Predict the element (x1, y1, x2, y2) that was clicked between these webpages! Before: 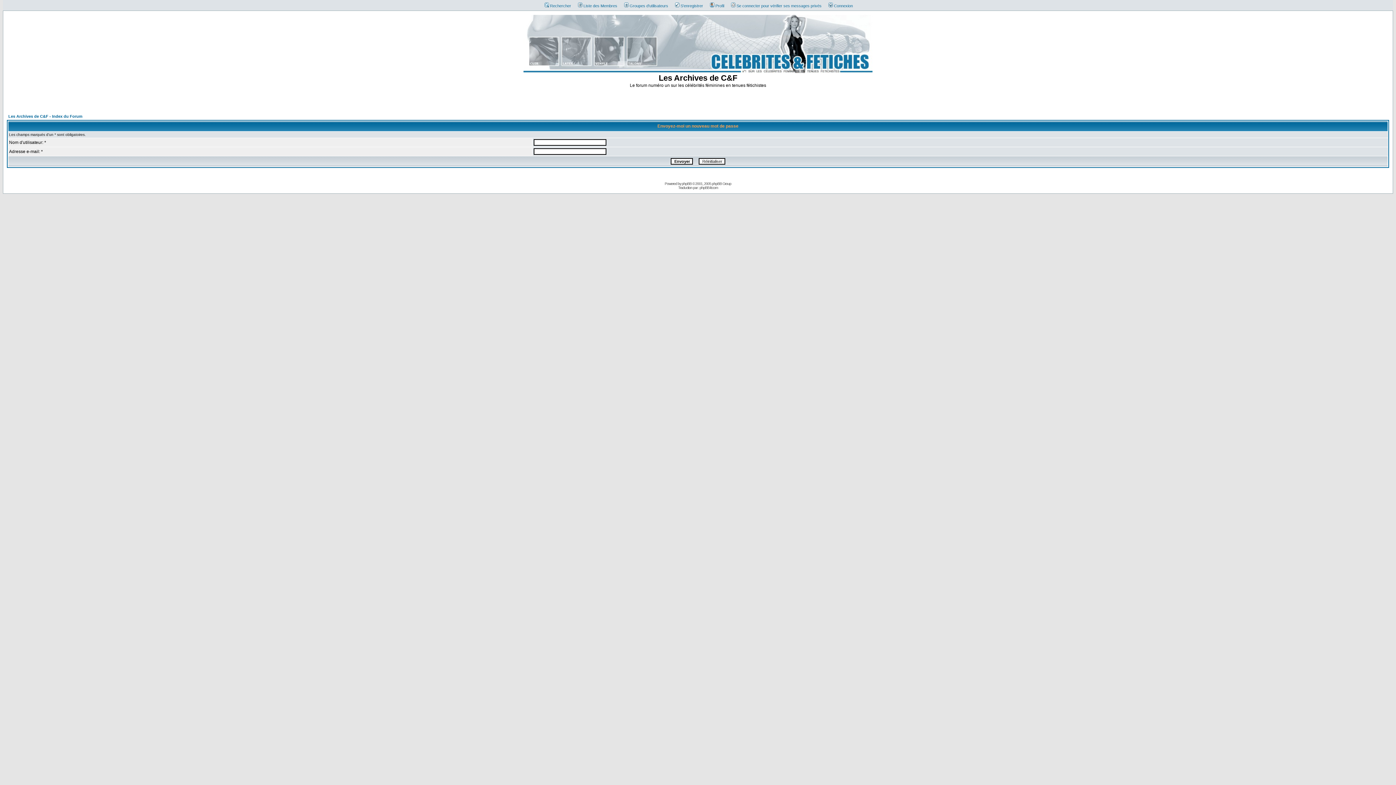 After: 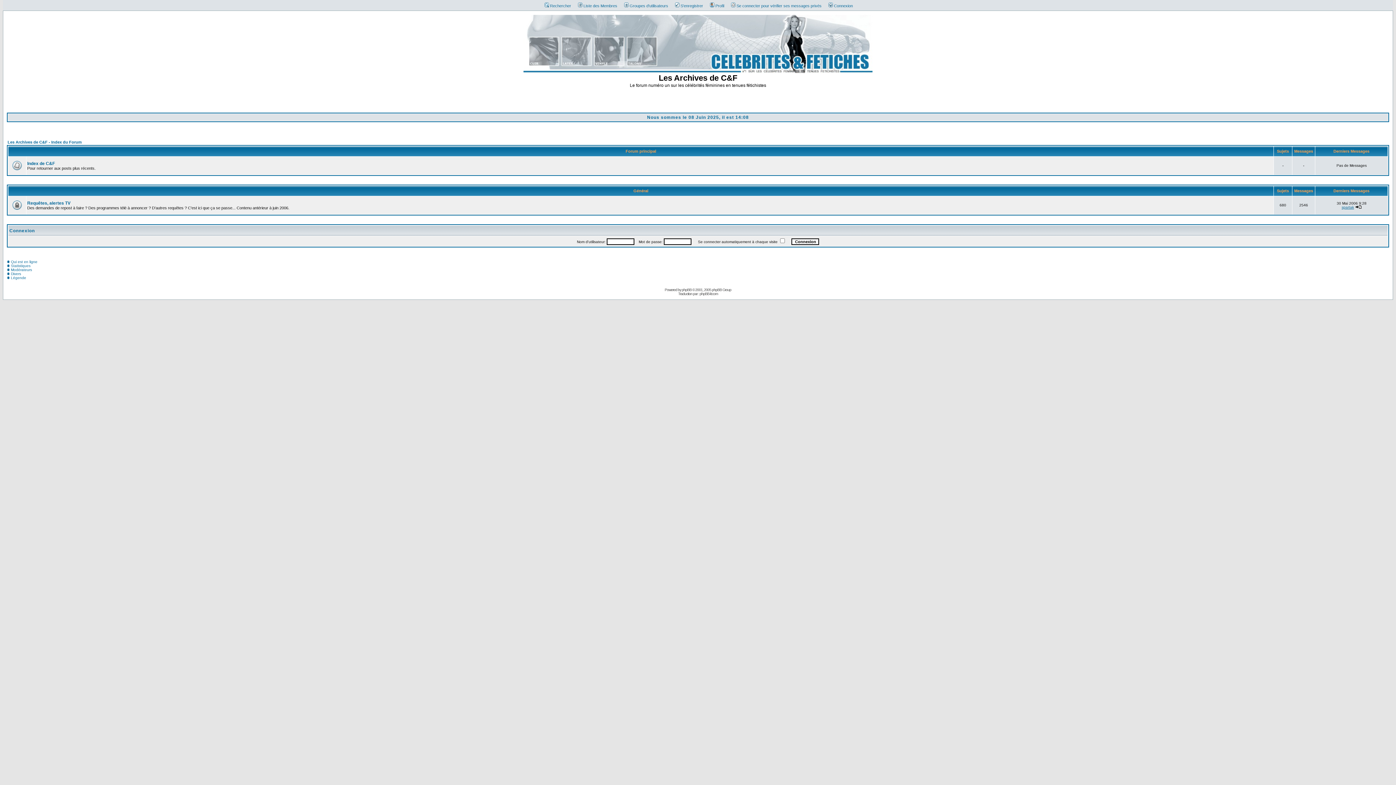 Action: bbox: (8, 114, 82, 118) label: Les Archives de C&F - Index du Forum